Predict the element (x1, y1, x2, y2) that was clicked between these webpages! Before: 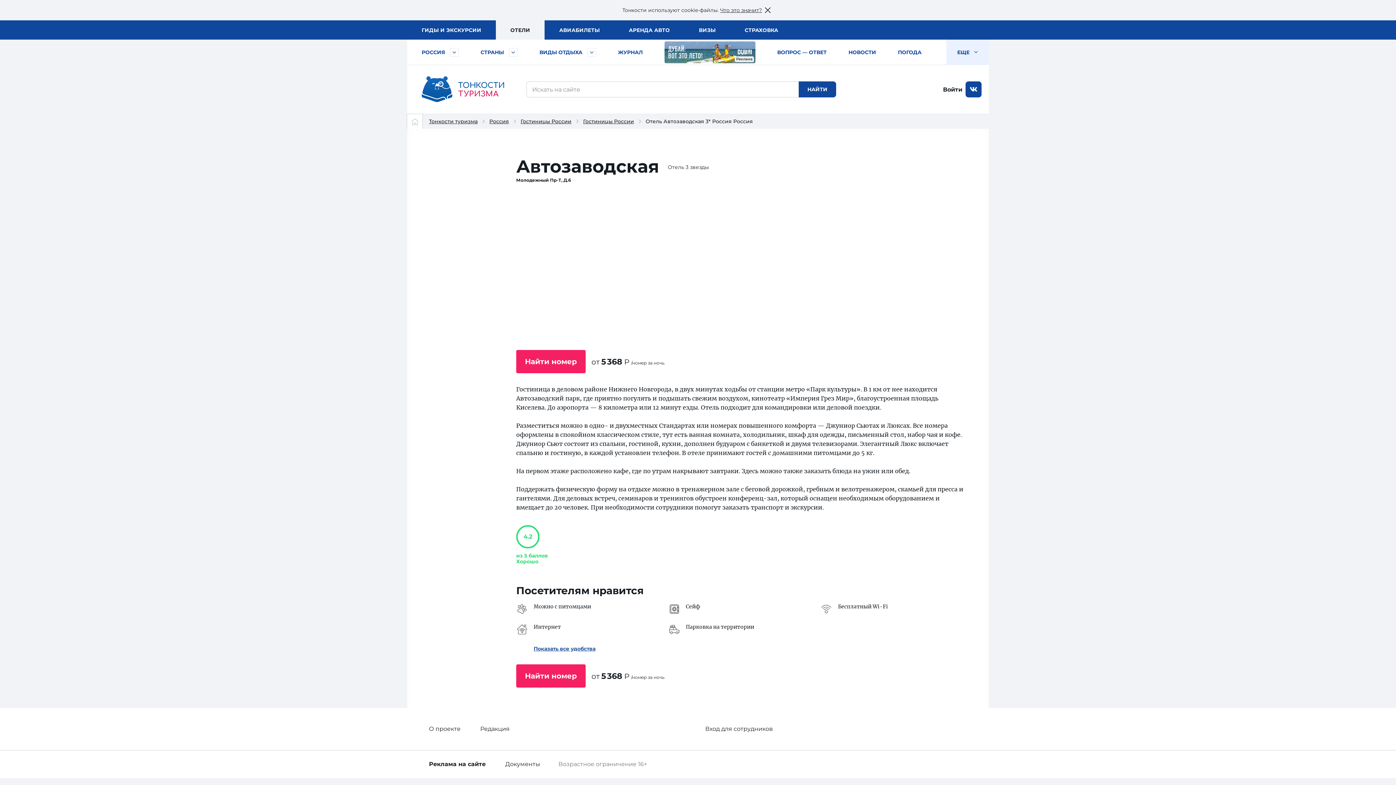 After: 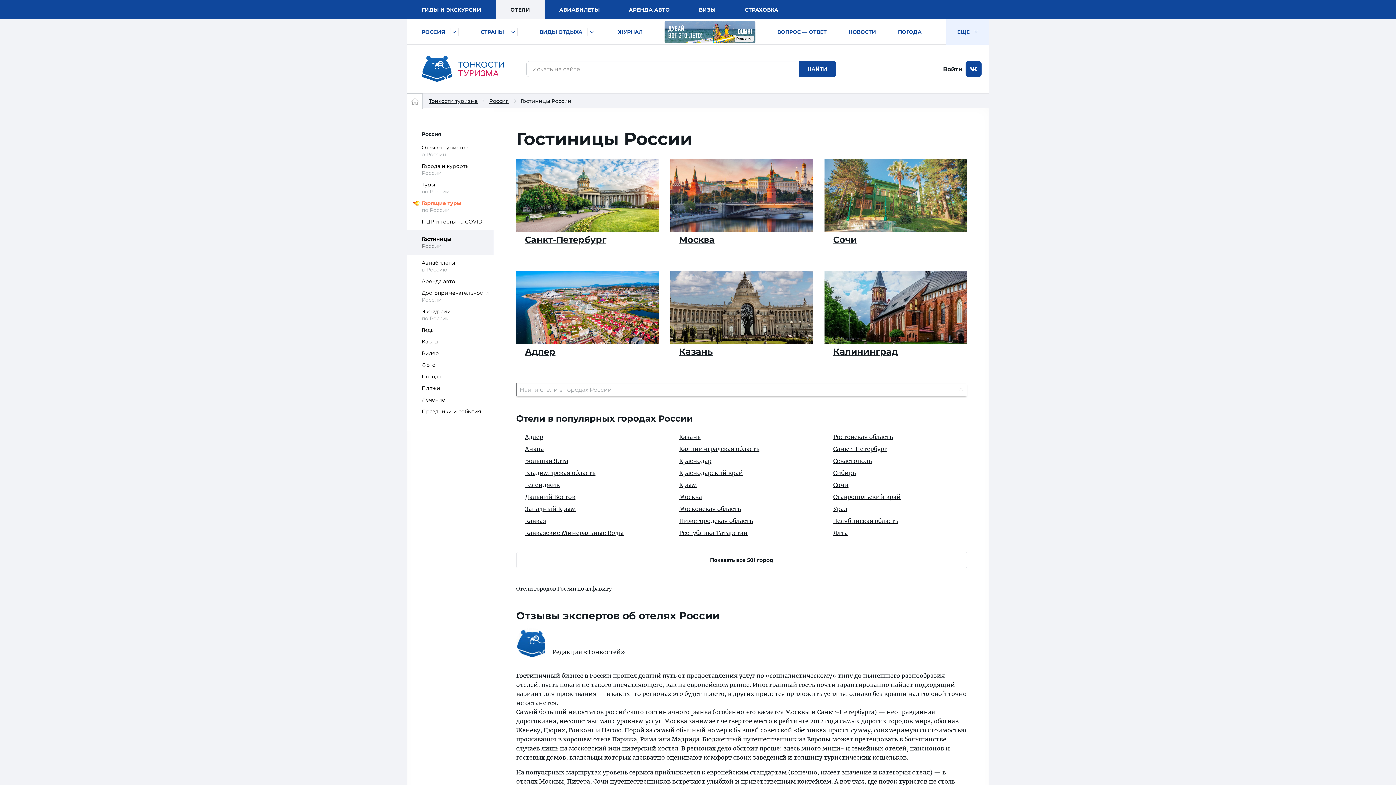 Action: label: Гостиницы России bbox: (520, 118, 571, 124)